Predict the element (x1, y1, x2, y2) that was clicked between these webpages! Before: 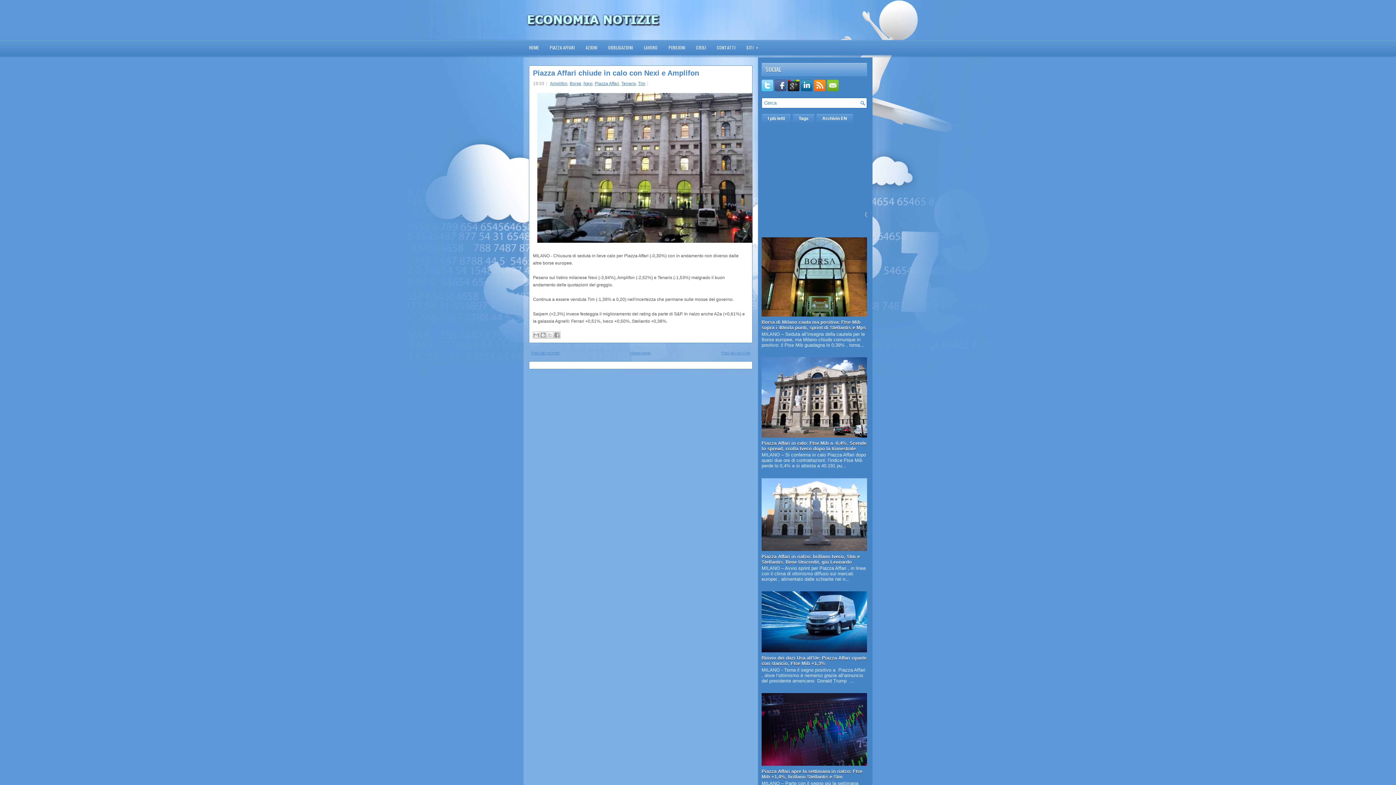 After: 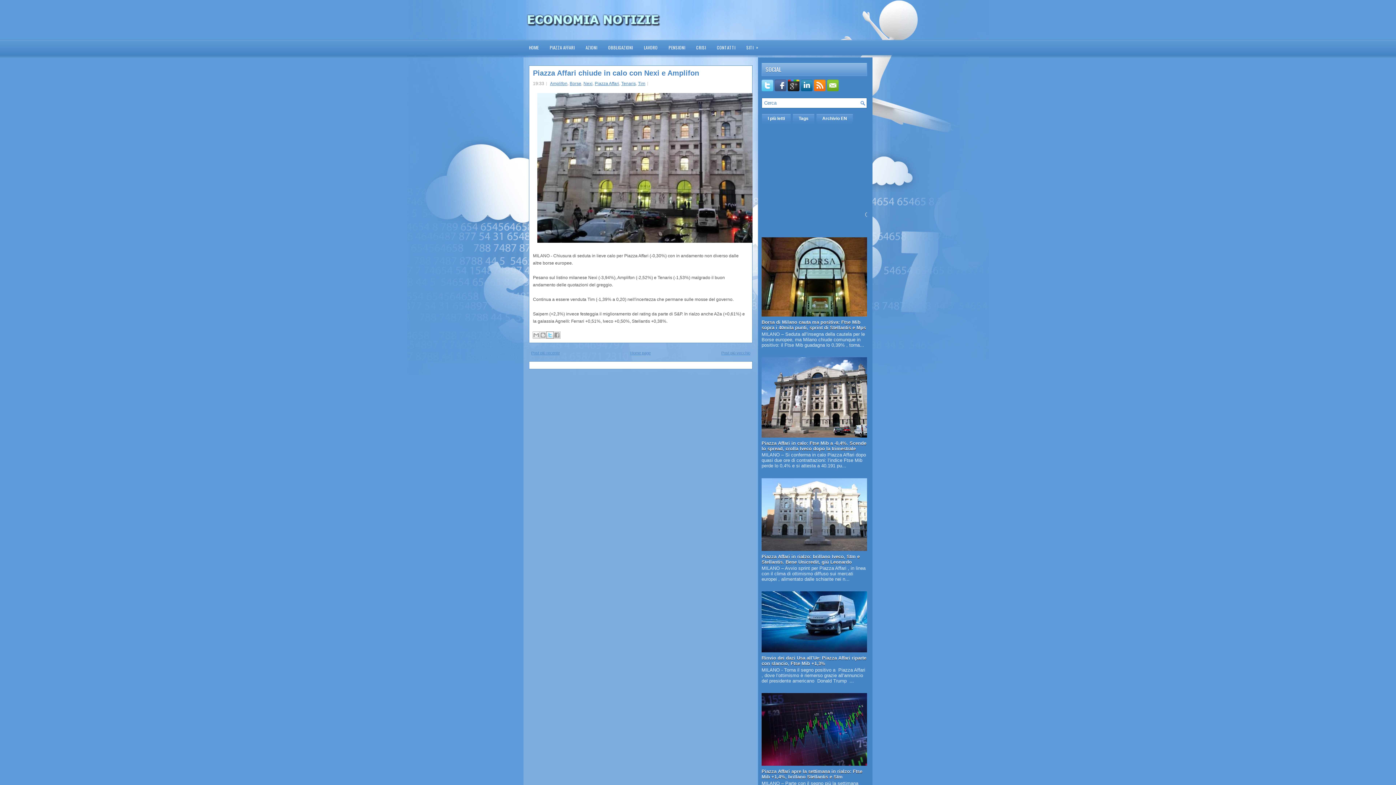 Action: bbox: (546, 331, 553, 338) label: Condividi su X